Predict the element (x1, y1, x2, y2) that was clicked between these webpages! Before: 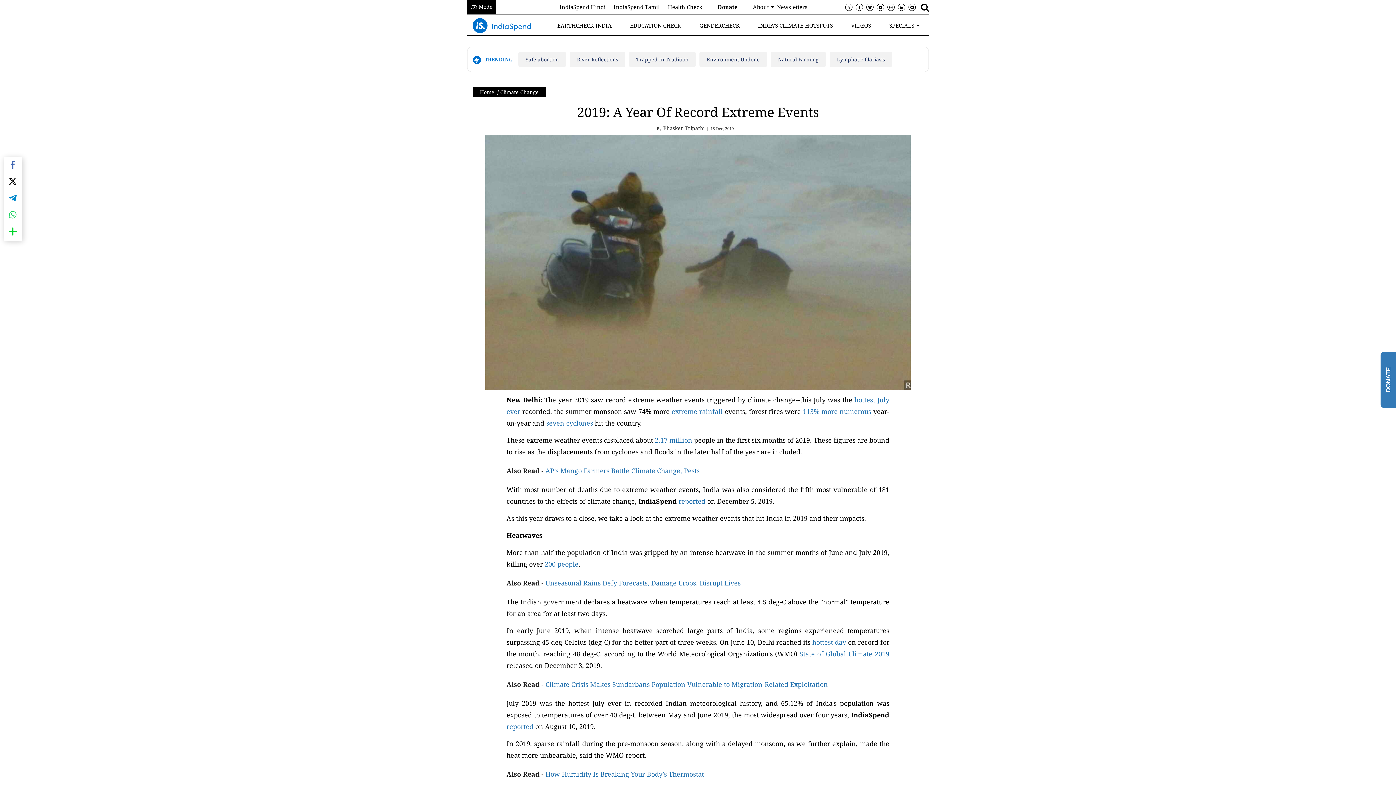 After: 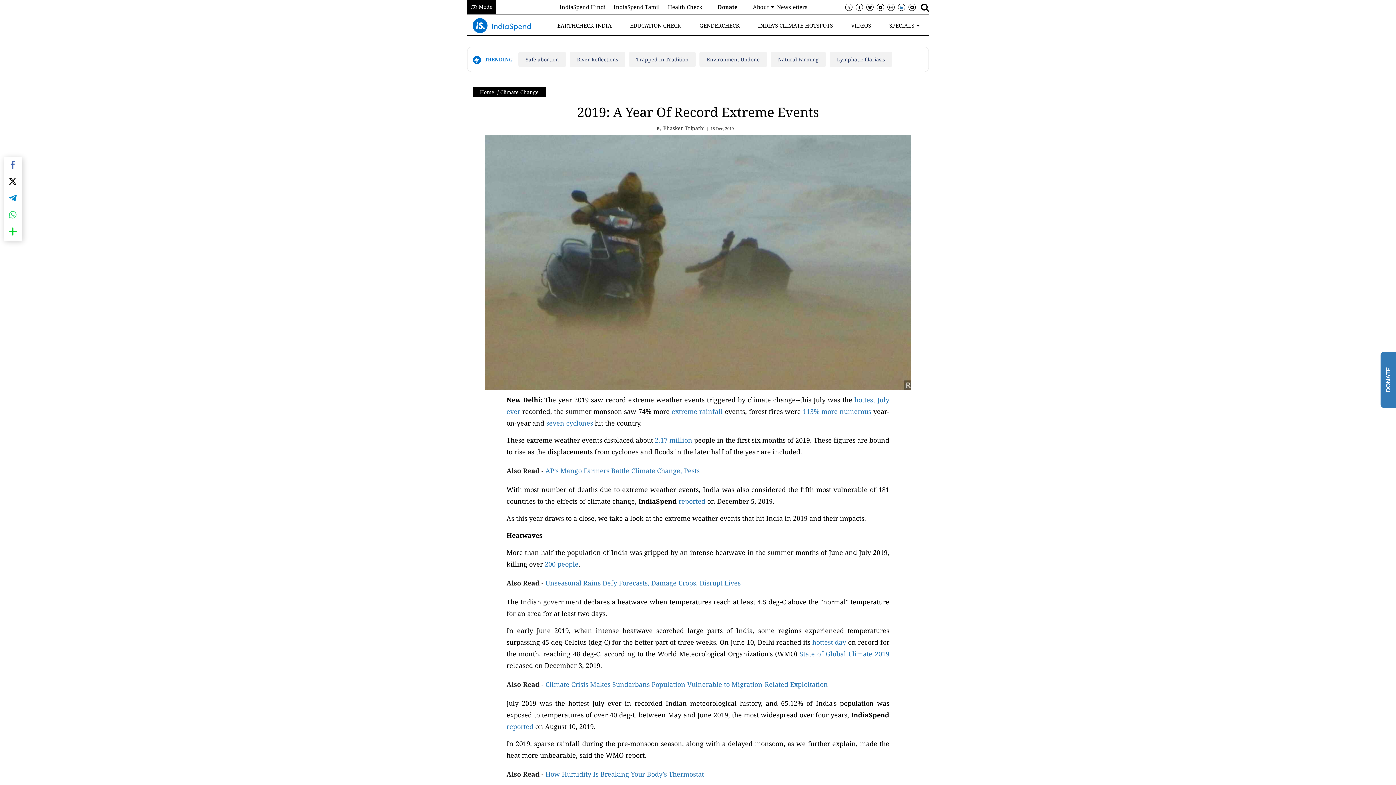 Action: bbox: (898, 3, 905, 10)